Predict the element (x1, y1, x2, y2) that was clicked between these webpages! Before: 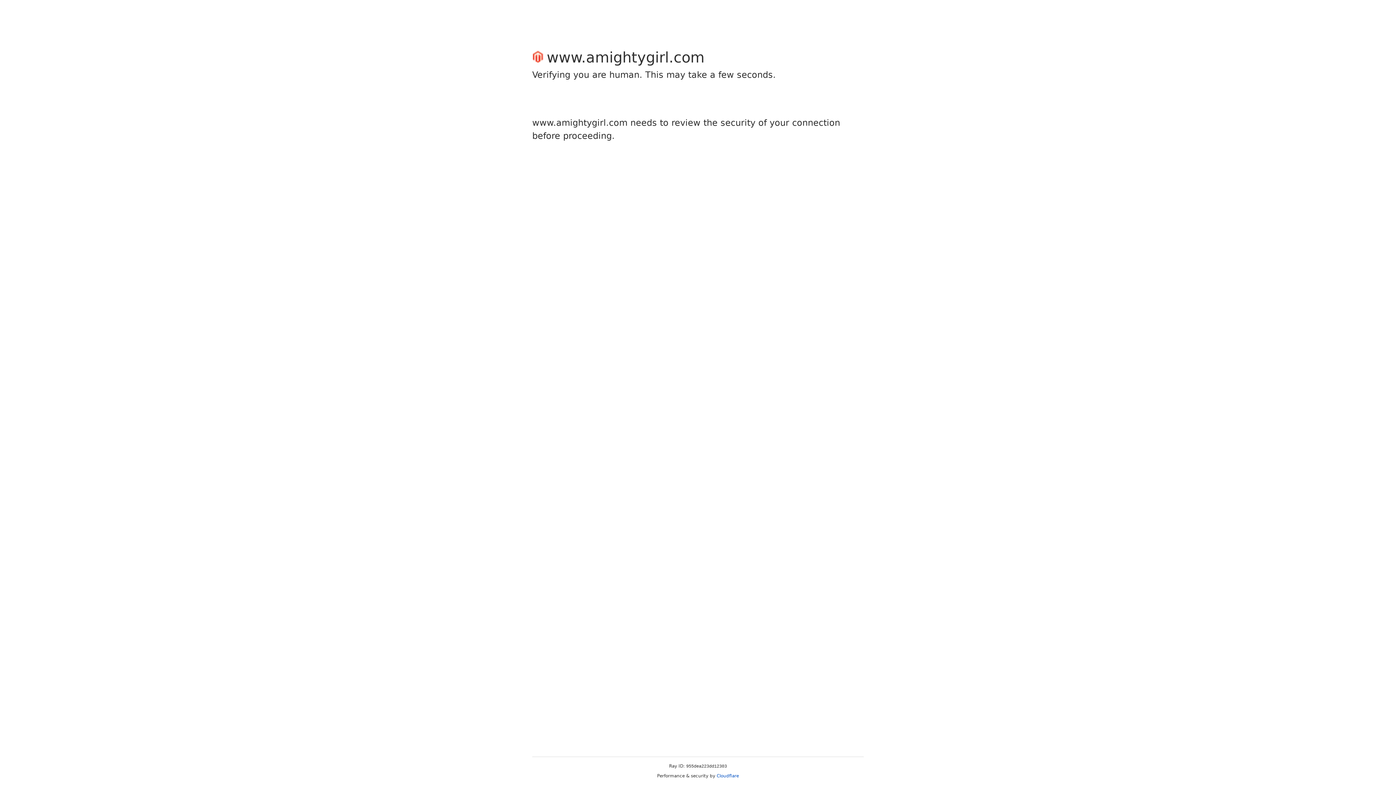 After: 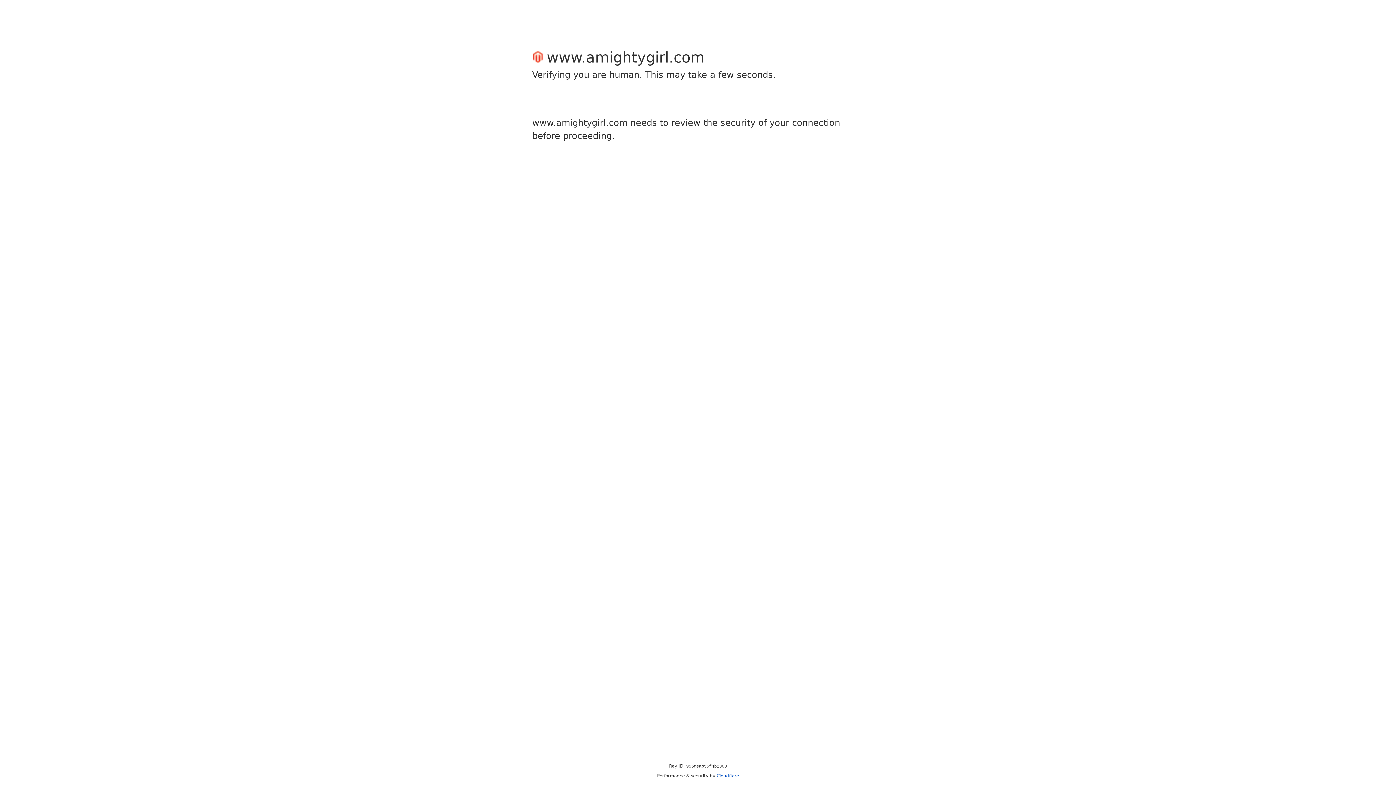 Action: label: Cloudflare bbox: (716, 773, 739, 778)